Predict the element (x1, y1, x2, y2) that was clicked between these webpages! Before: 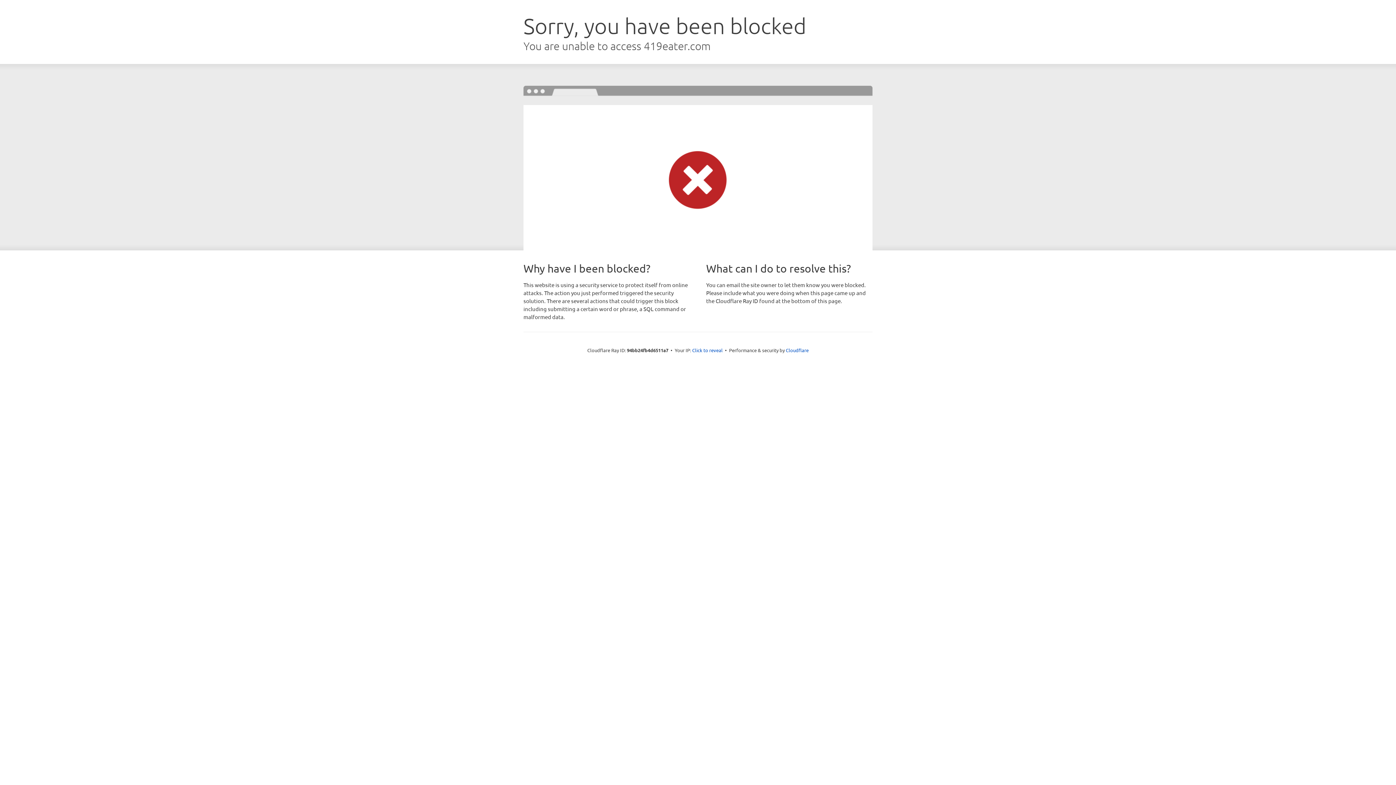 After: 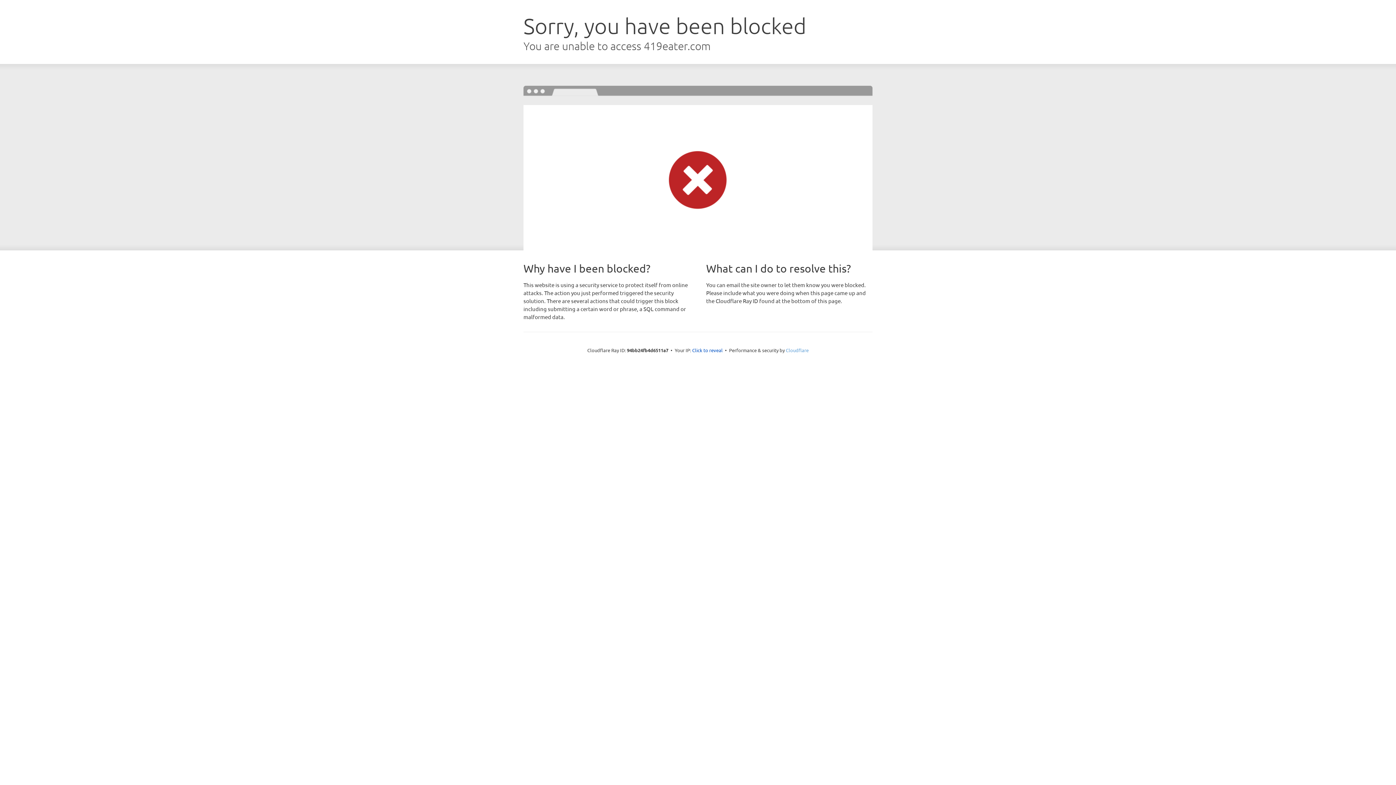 Action: label: Cloudflare bbox: (786, 347, 808, 353)